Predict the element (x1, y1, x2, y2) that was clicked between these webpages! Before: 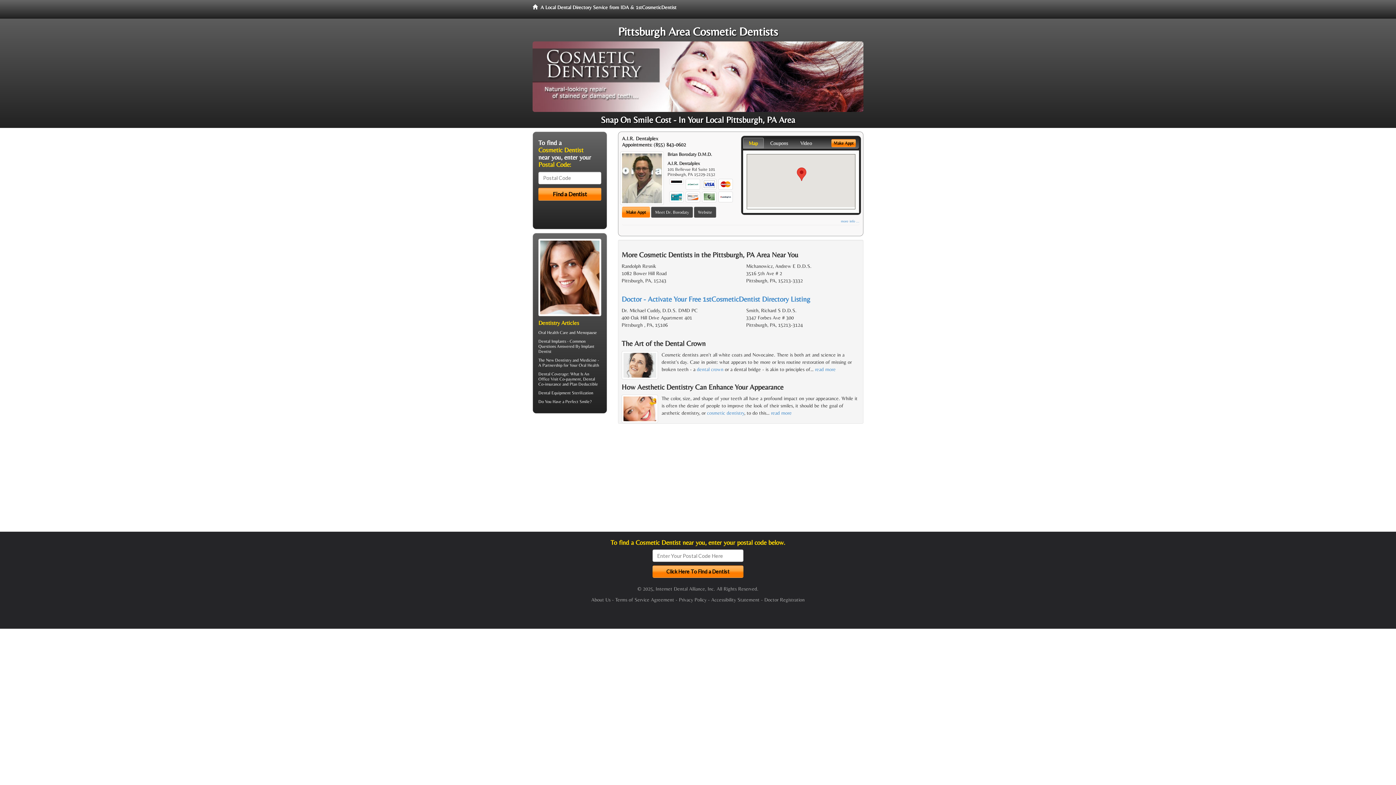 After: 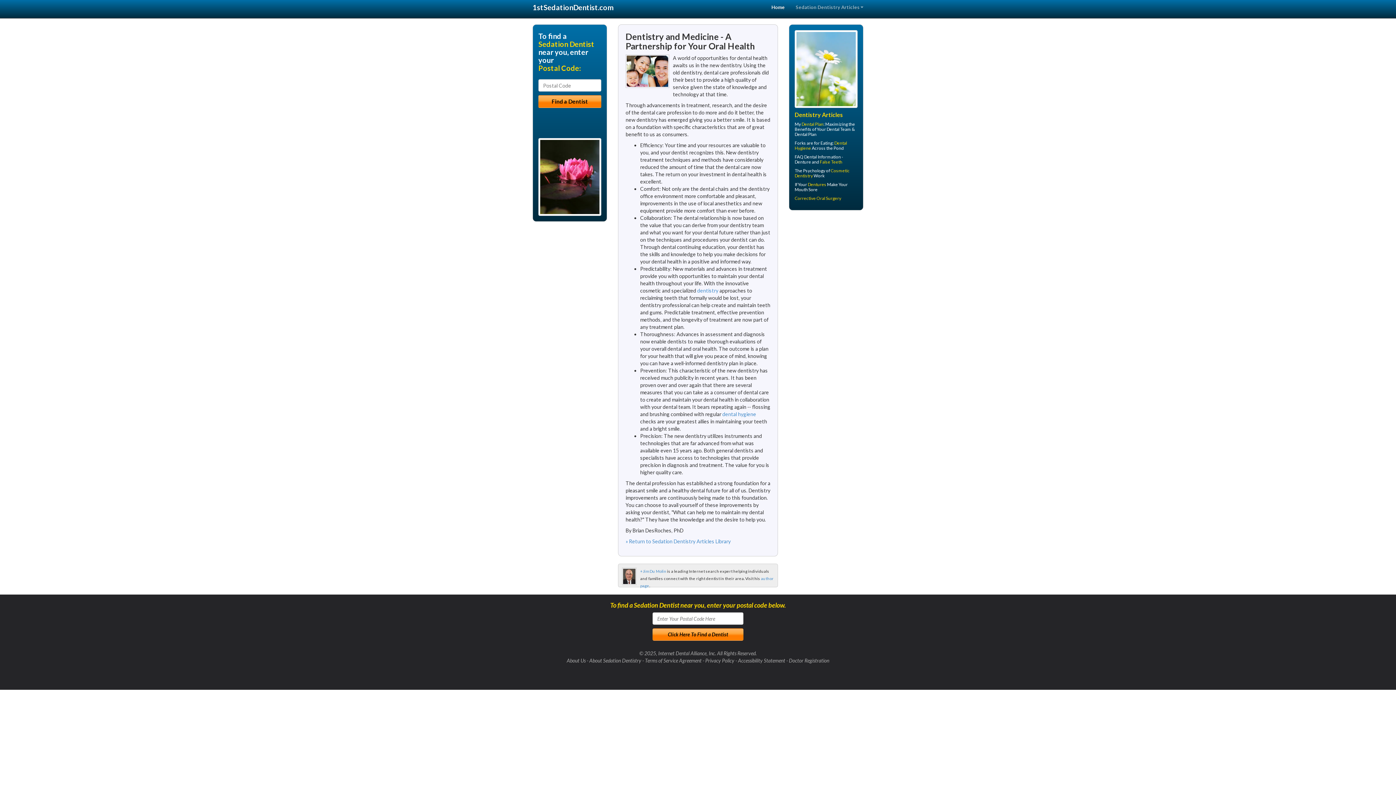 Action: label: Oral Health bbox: (578, 363, 599, 368)